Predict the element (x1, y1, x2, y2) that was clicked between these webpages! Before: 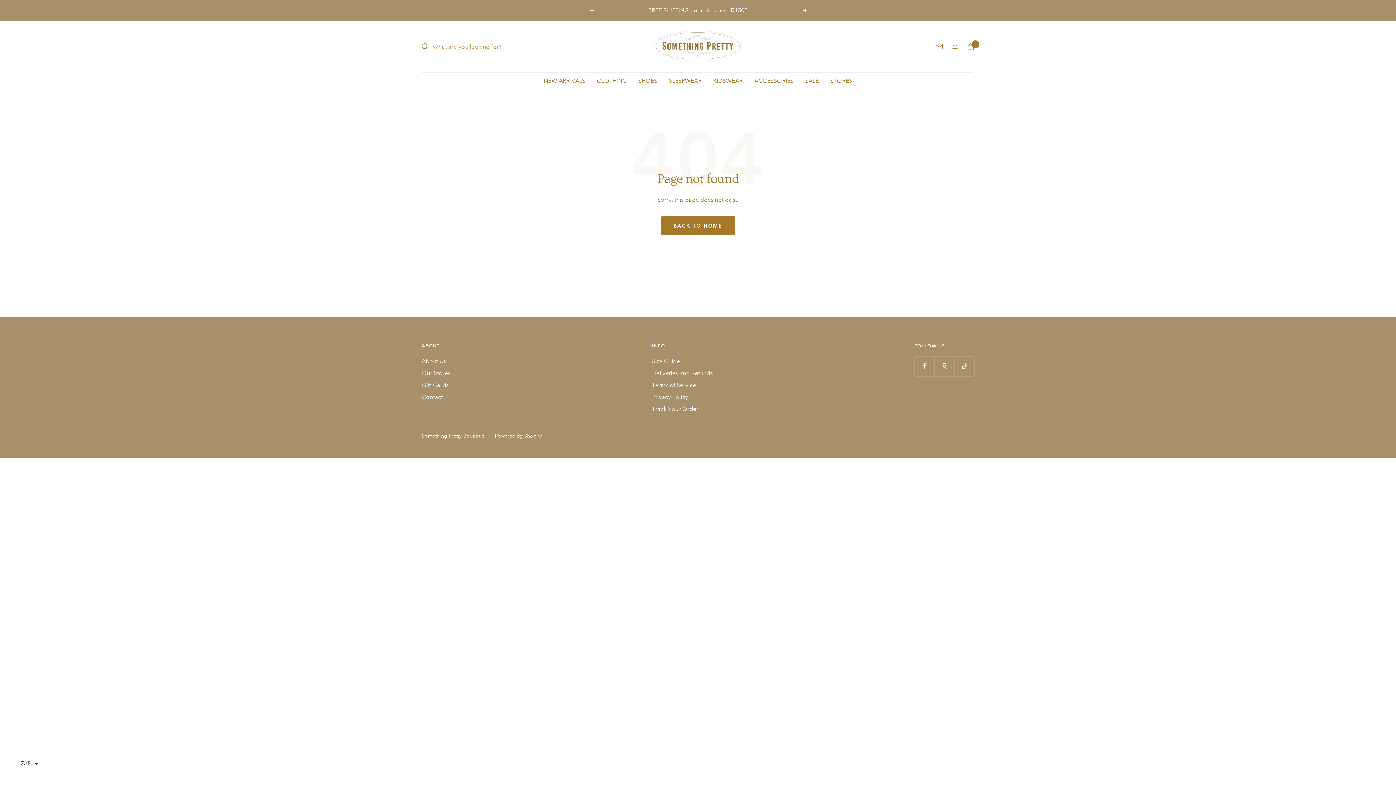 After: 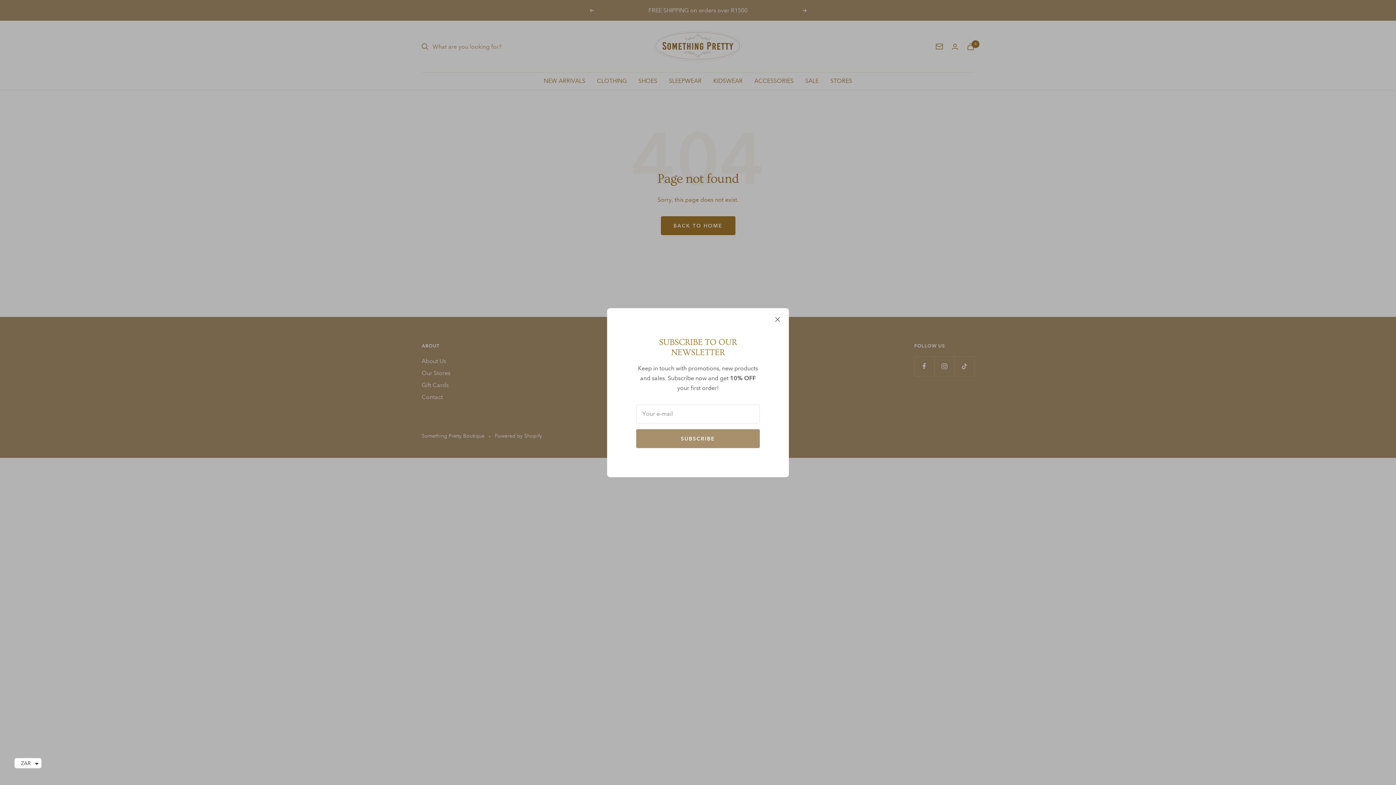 Action: bbox: (936, 43, 943, 49) label: Newsletter